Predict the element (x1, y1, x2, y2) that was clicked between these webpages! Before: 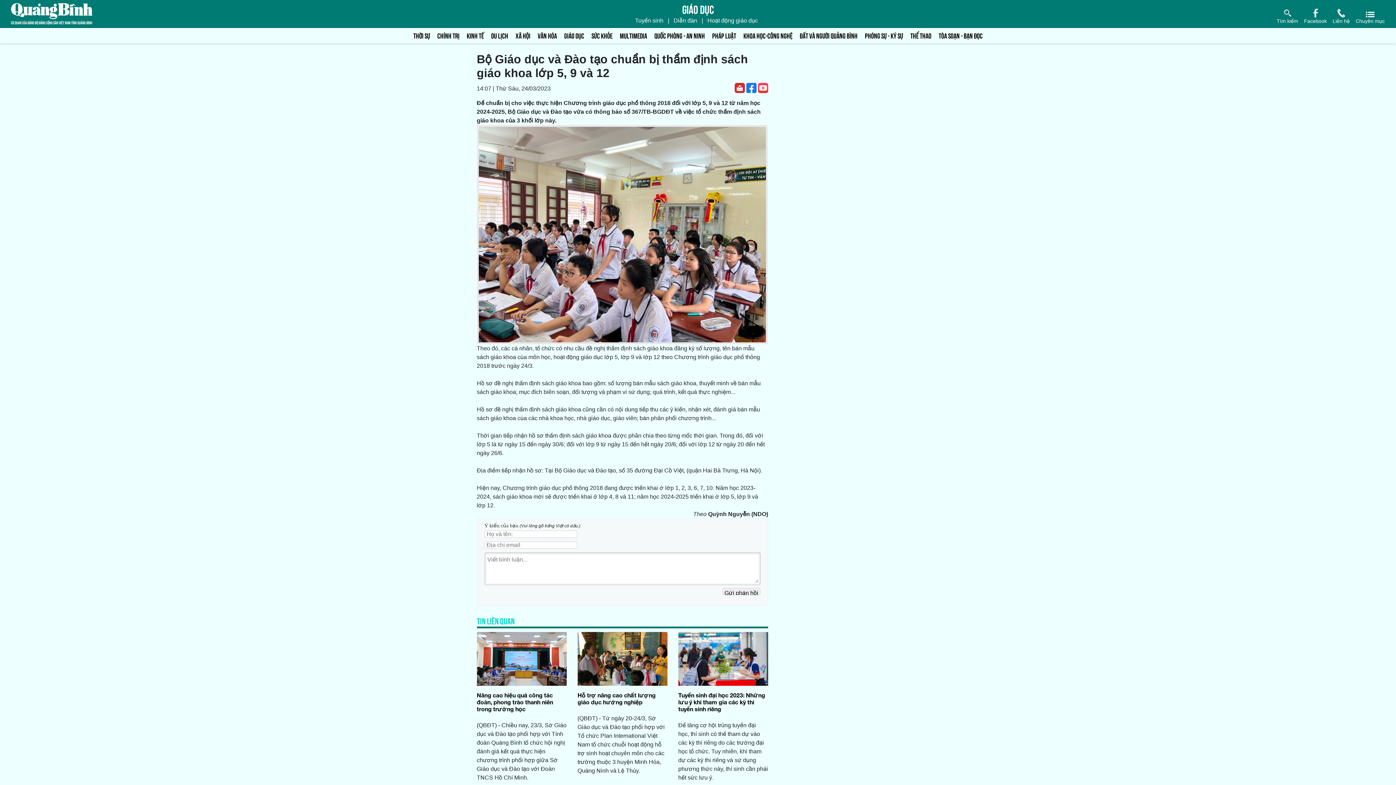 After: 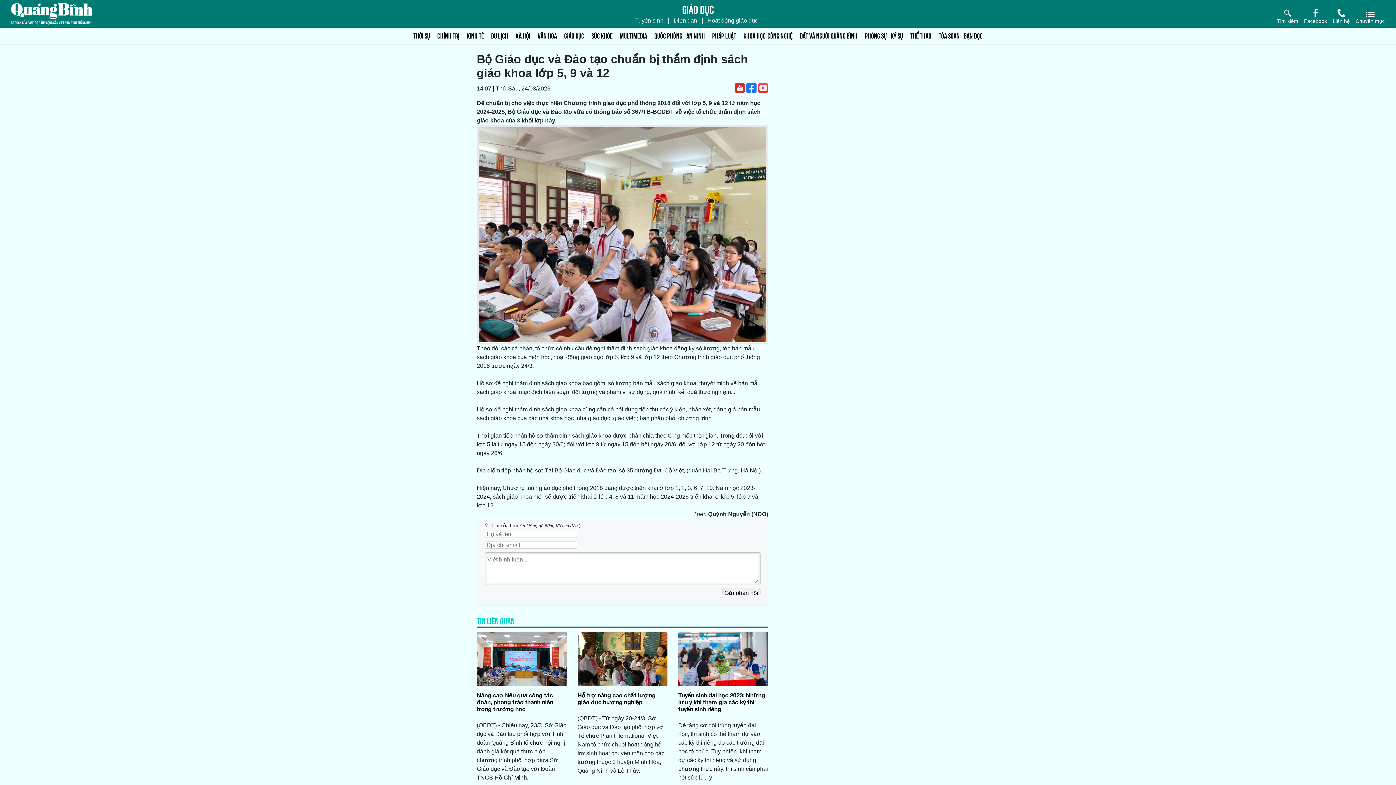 Action: bbox: (758, 84, 768, 90)